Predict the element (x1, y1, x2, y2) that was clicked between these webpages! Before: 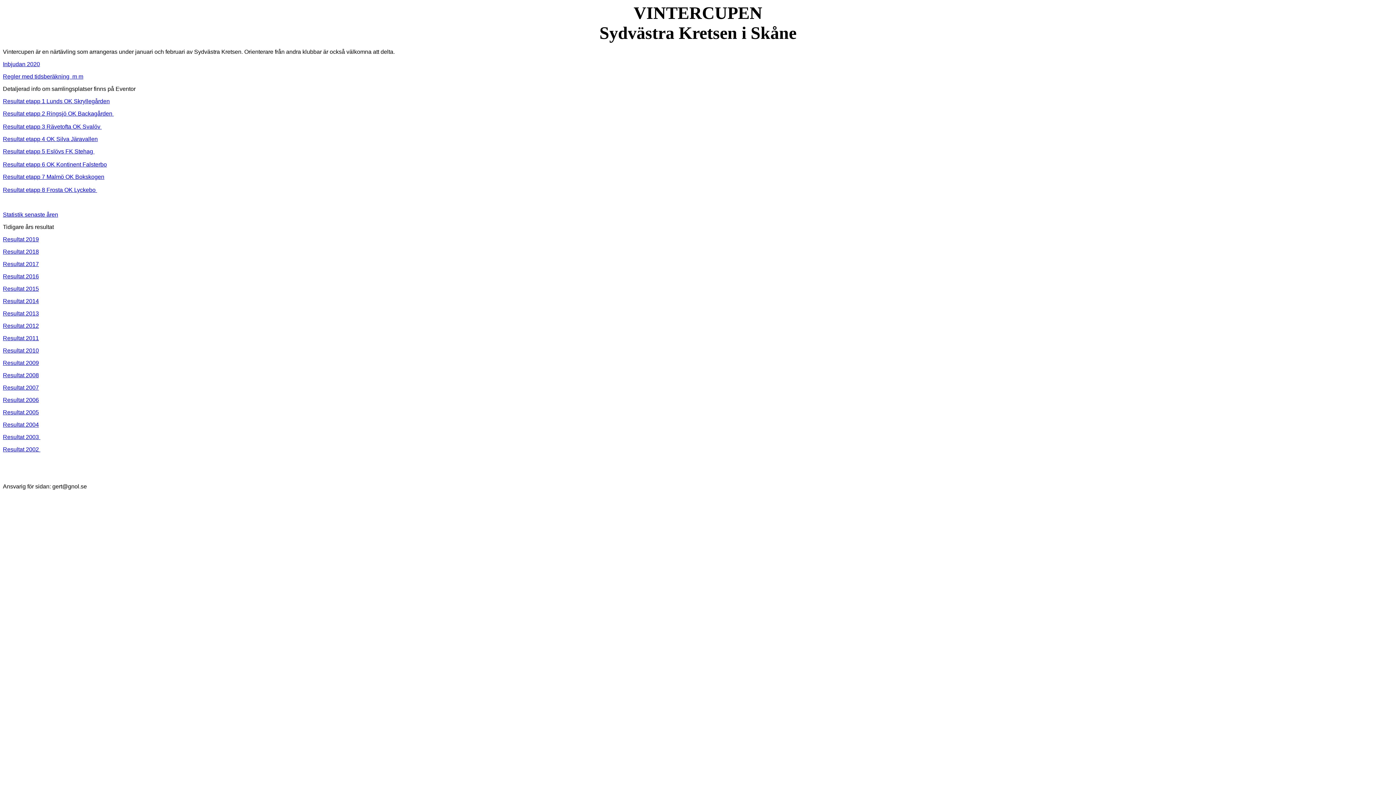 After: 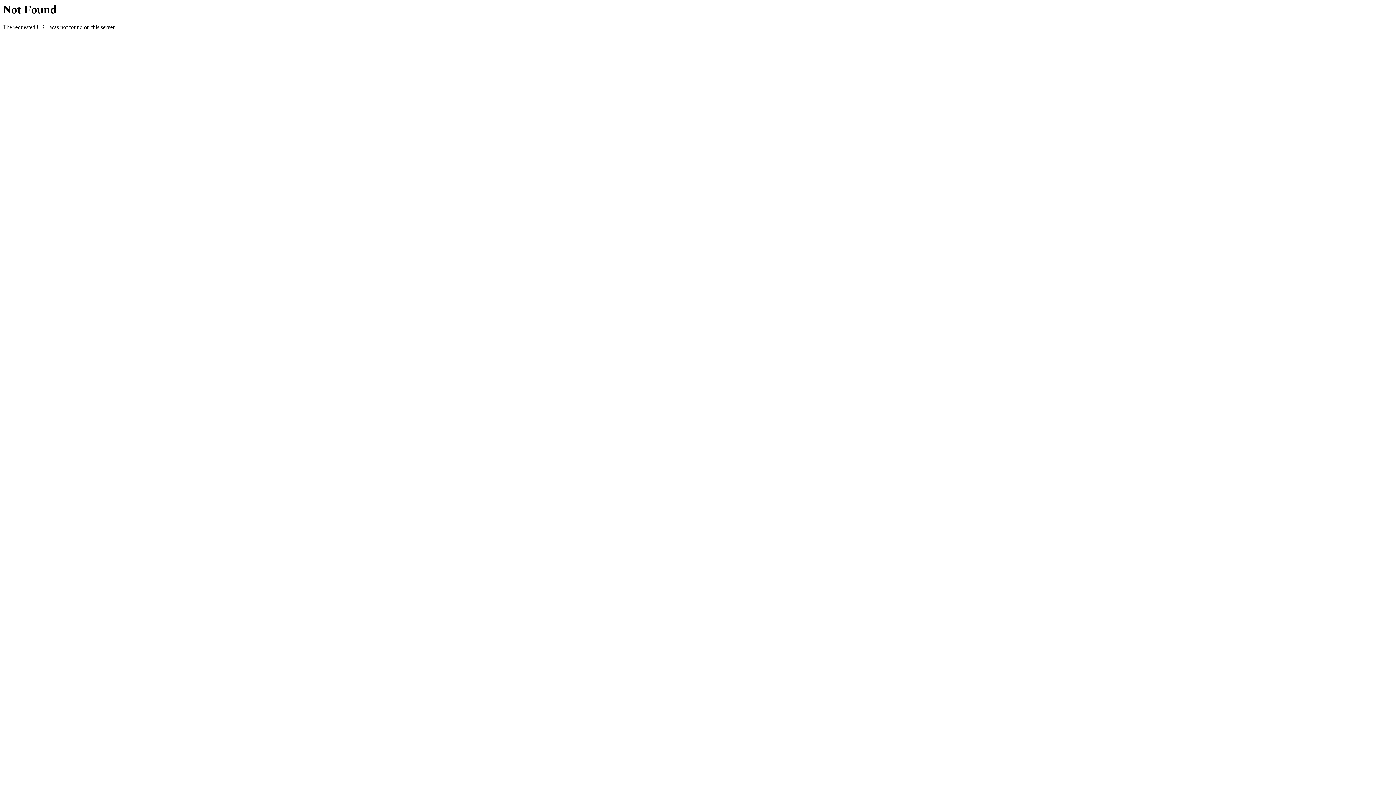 Action: bbox: (2, 310, 38, 316) label: Resultat 2013